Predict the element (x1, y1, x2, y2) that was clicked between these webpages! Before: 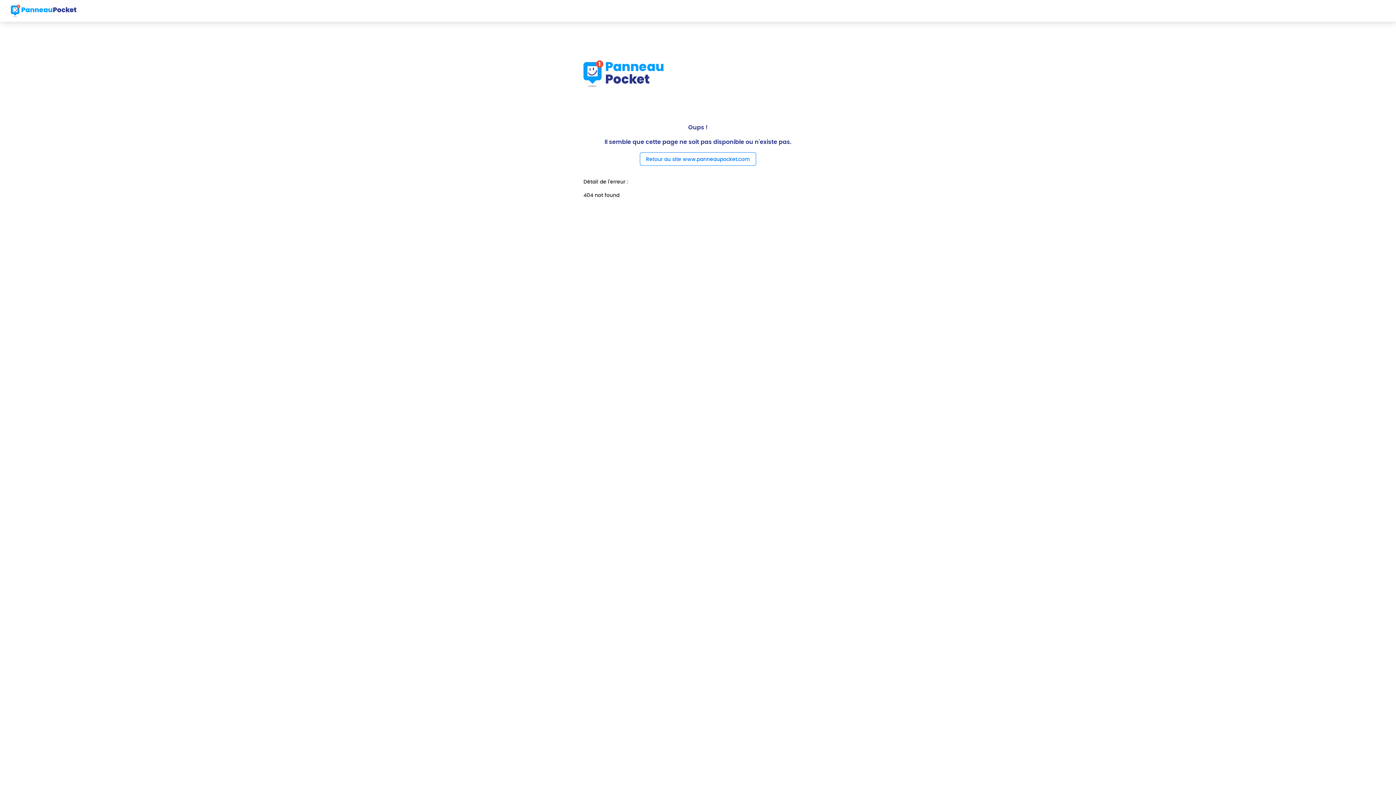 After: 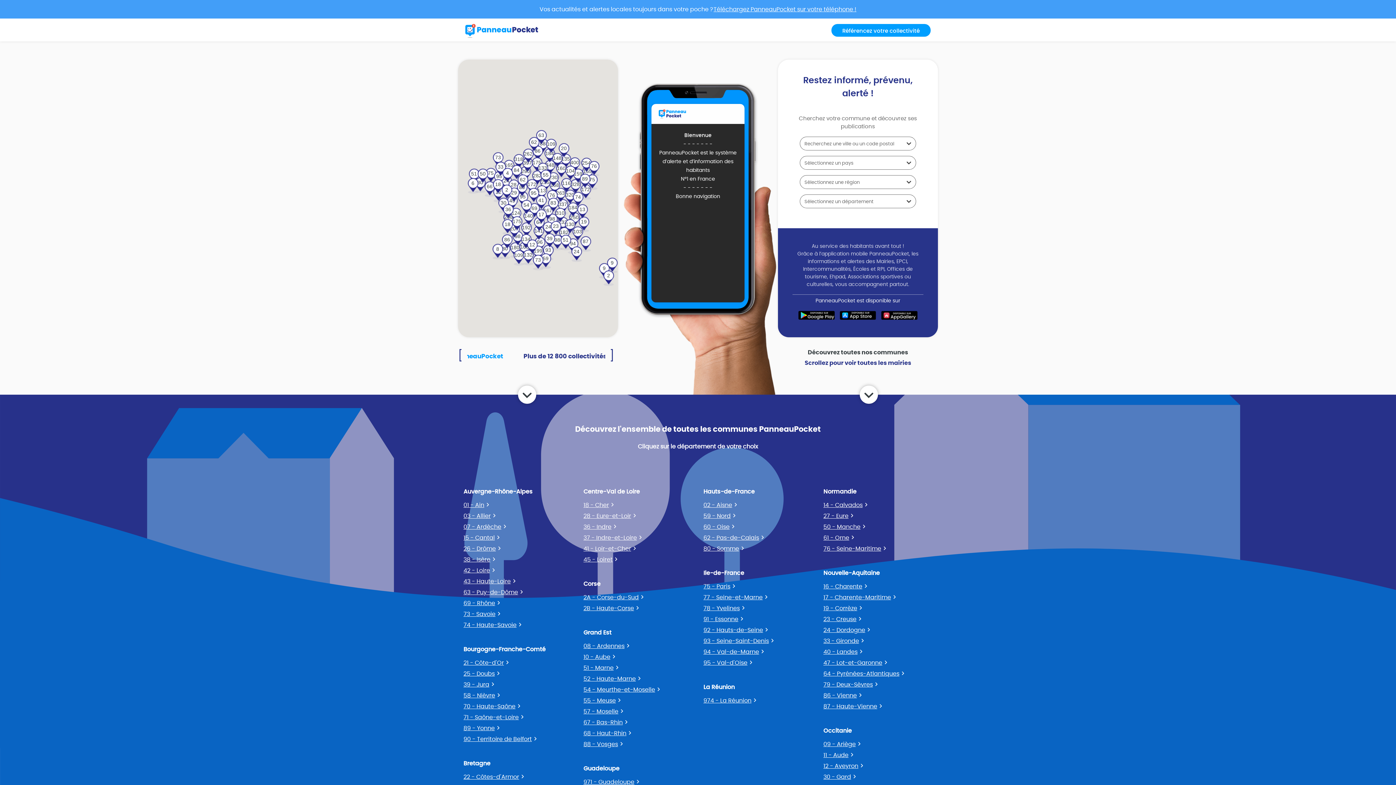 Action: bbox: (10, 2, 76, 18)